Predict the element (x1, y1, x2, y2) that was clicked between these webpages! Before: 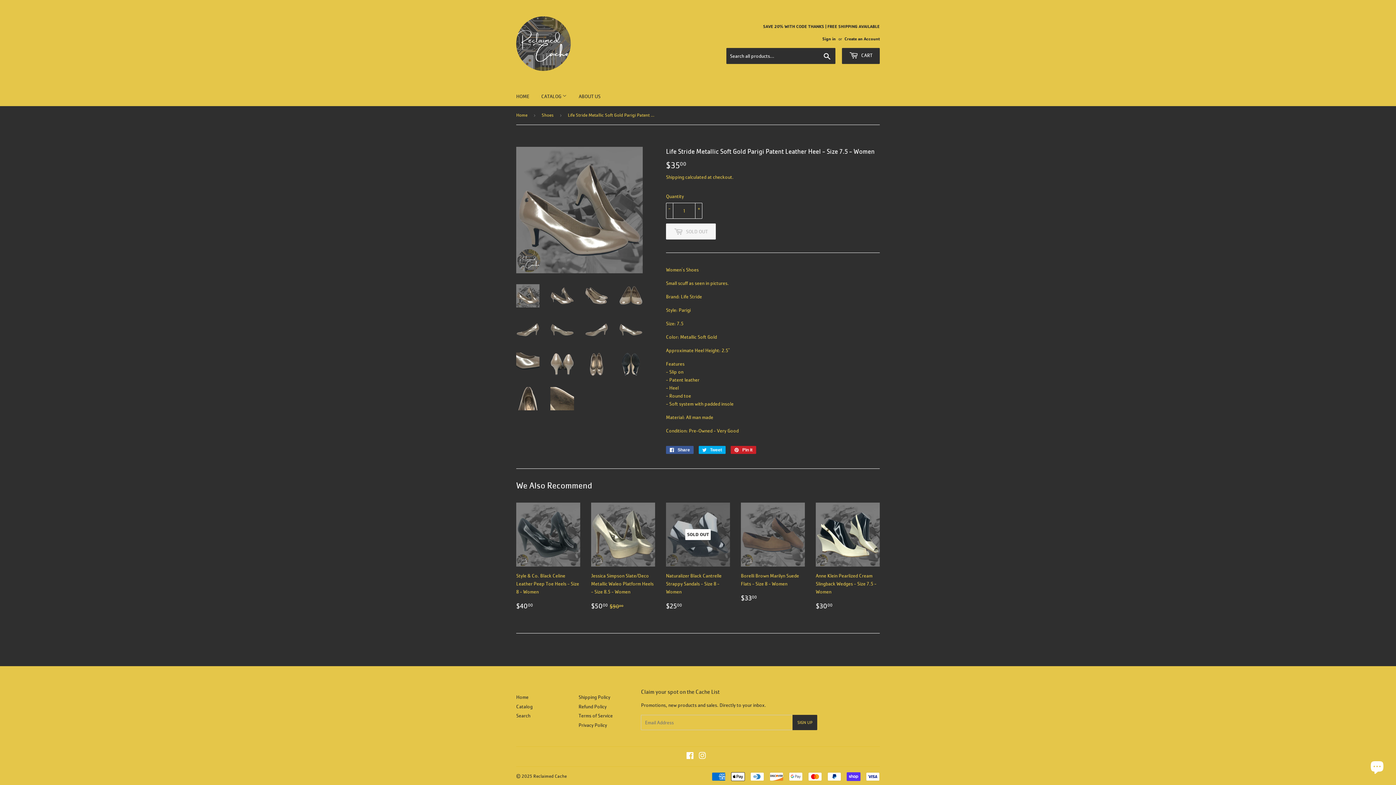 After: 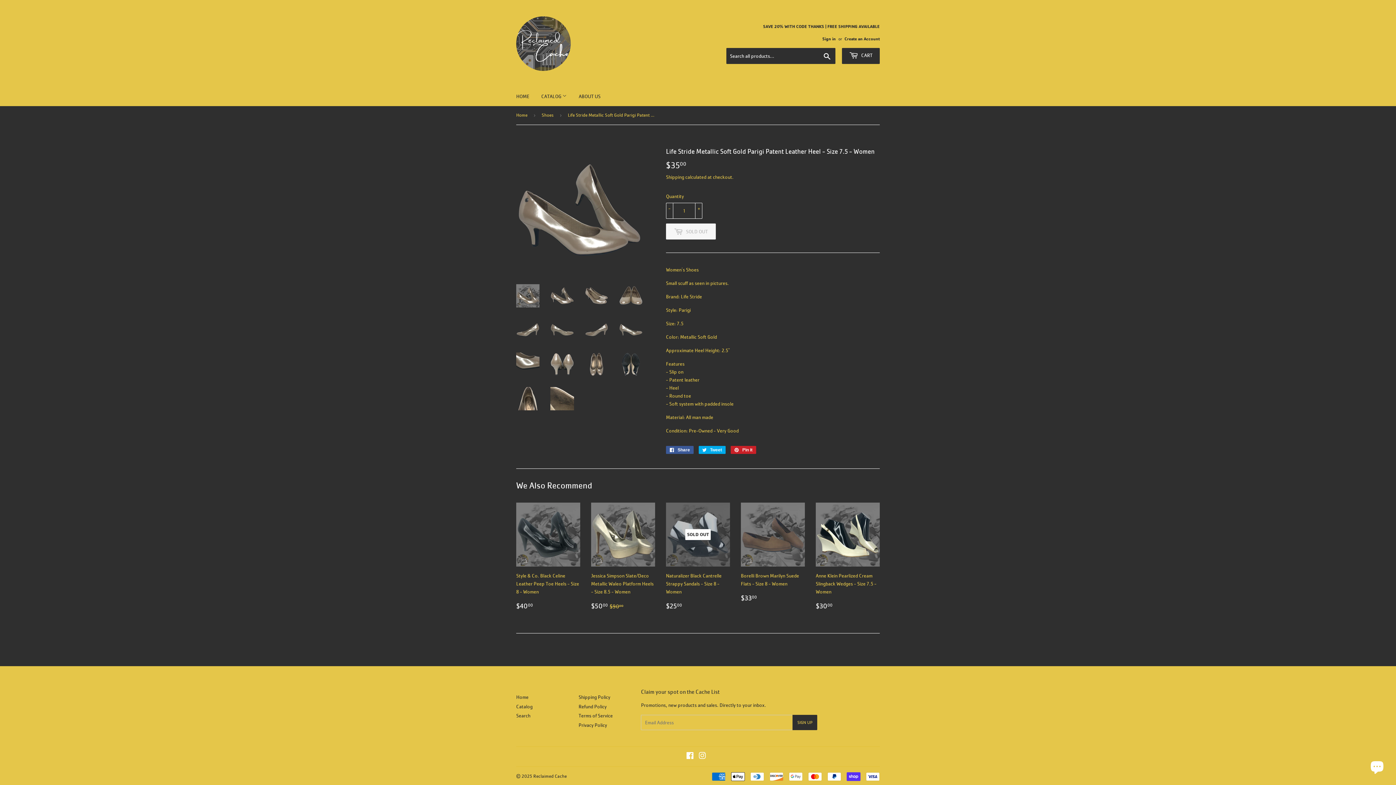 Action: bbox: (550, 284, 574, 307)